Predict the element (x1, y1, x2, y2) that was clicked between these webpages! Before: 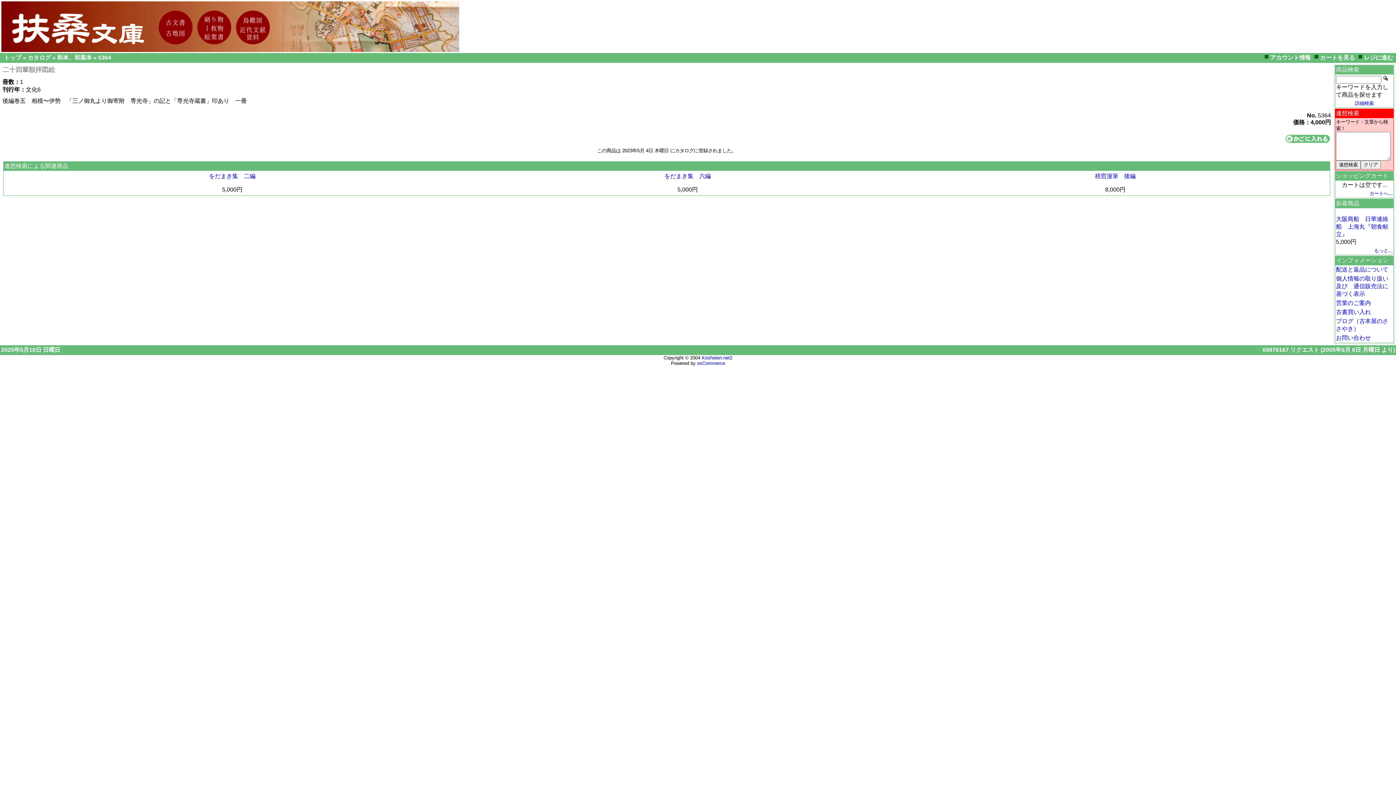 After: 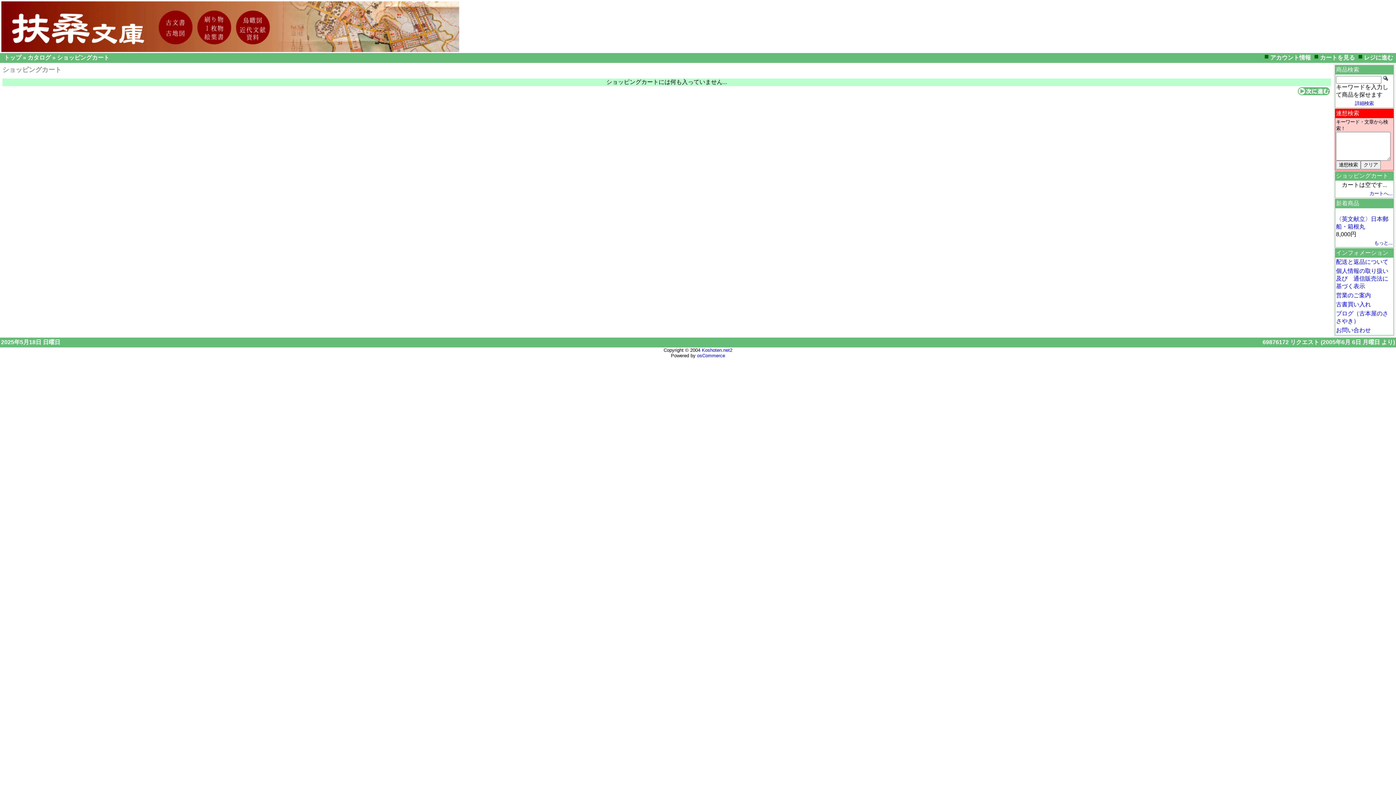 Action: label: カートを見る bbox: (1313, 52, 1357, 60)